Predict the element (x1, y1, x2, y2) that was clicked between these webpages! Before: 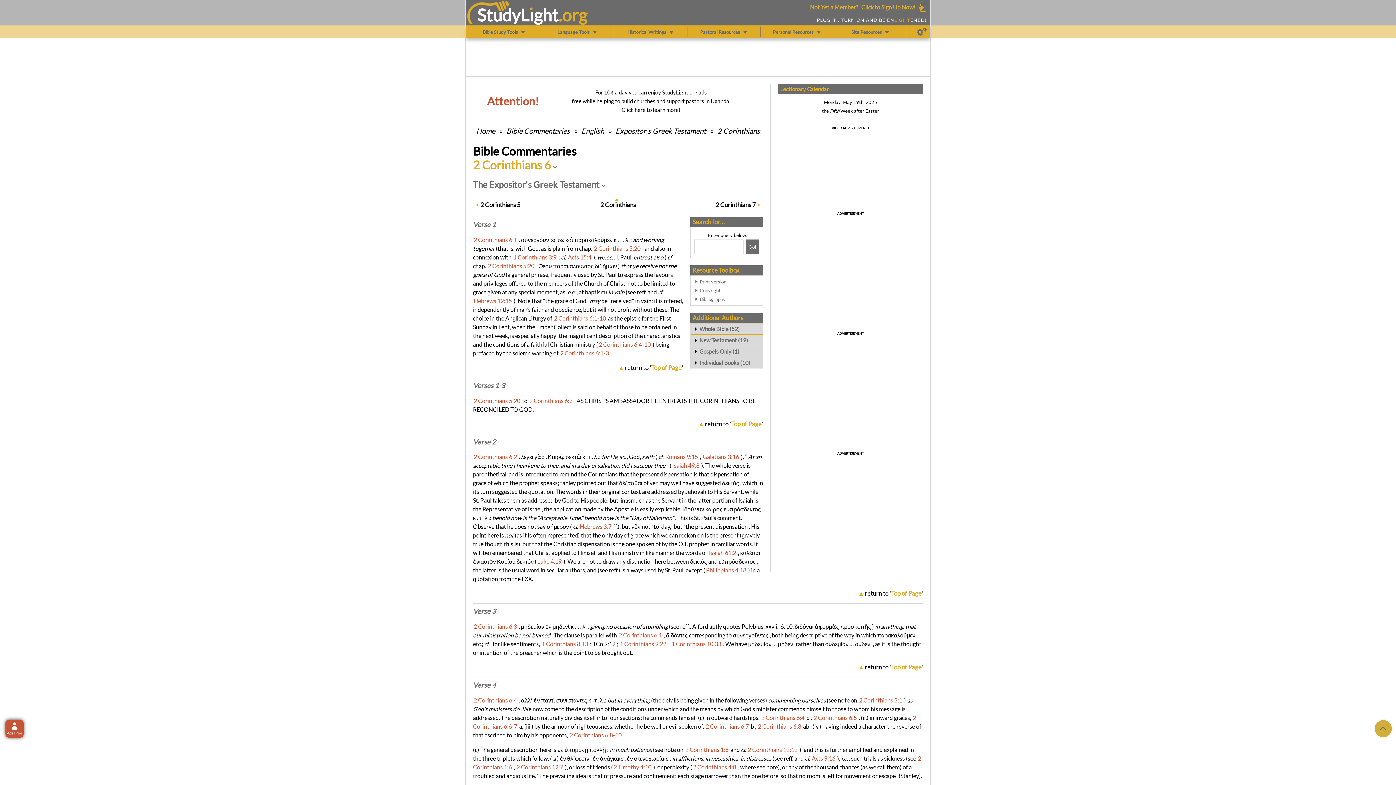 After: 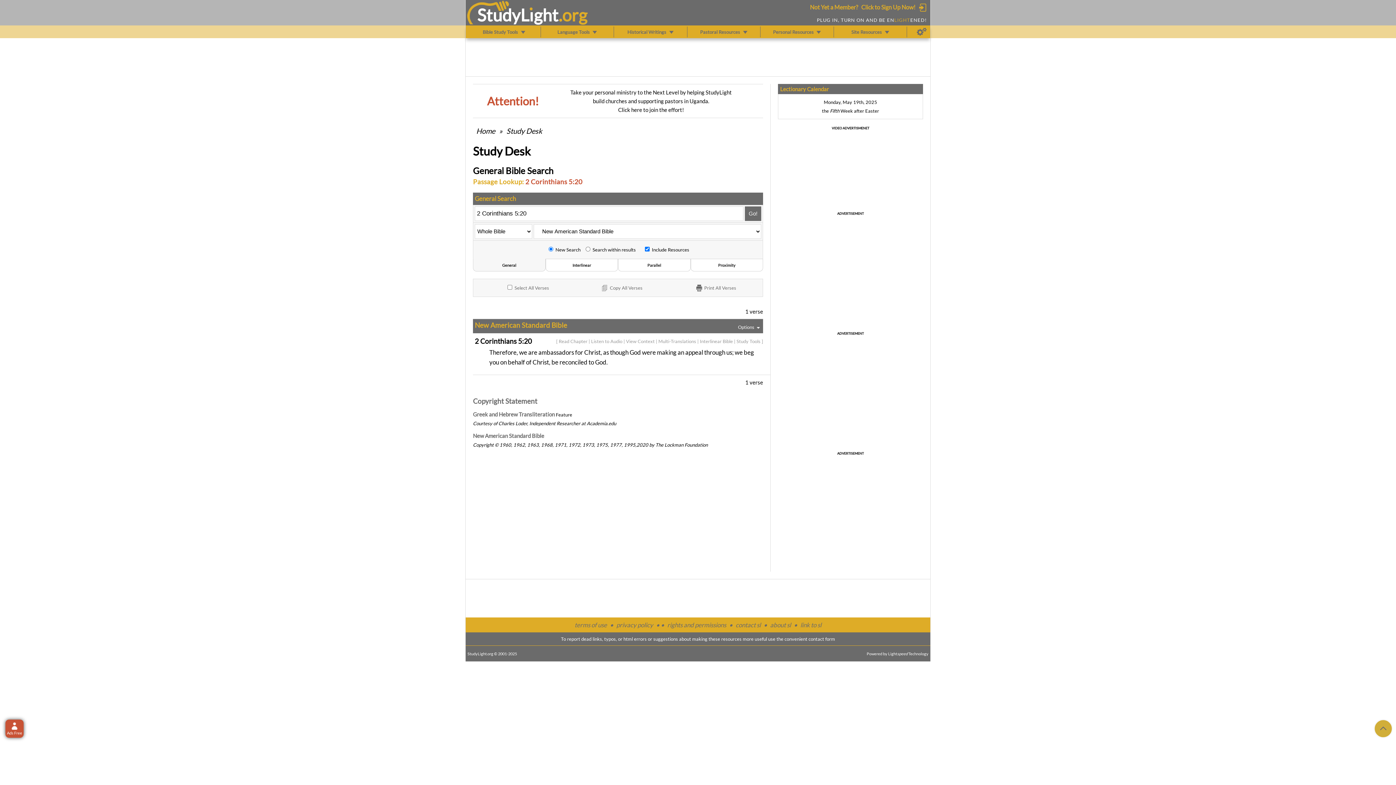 Action: label: 2 Corinthians 5:20 bbox: (473, 397, 520, 404)